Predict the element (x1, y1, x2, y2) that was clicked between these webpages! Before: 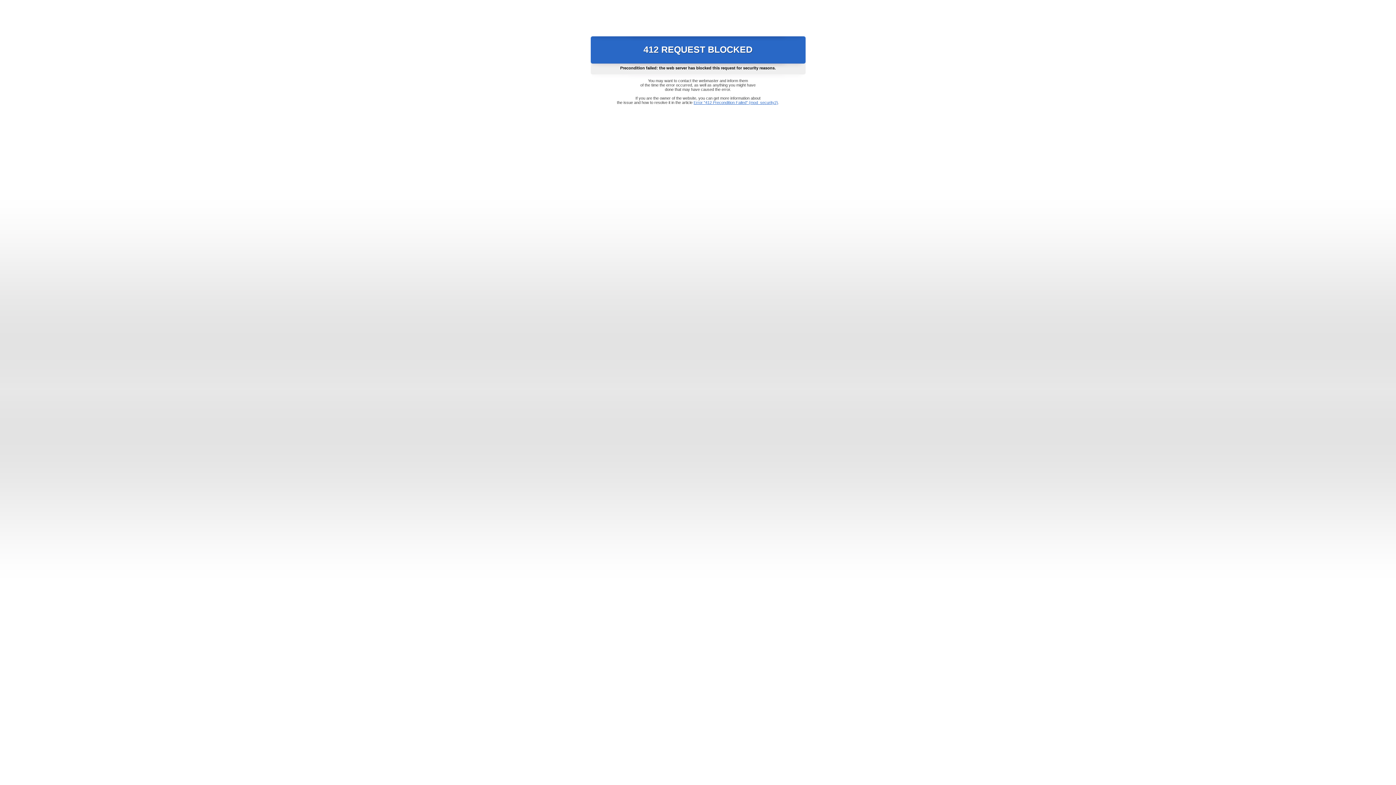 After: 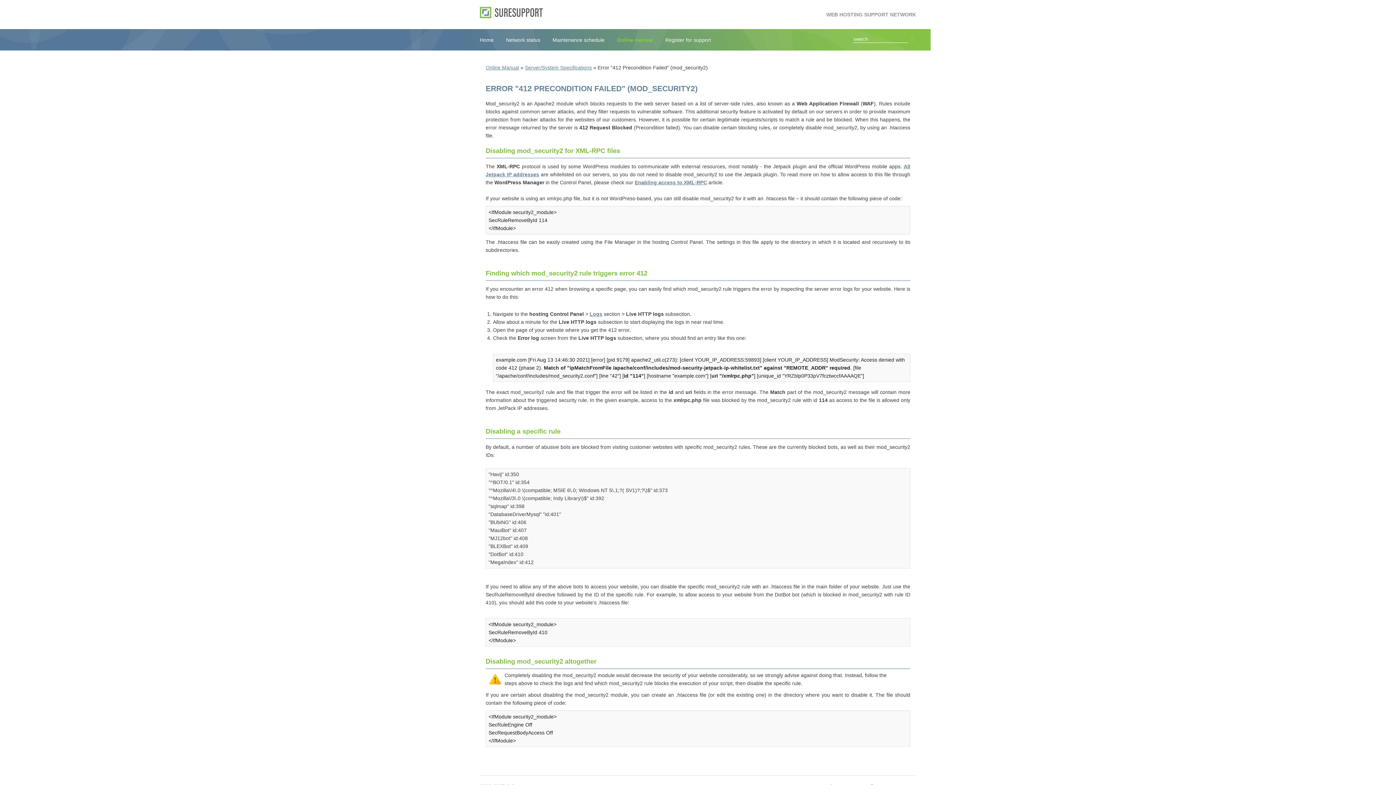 Action: label: Error "412 Precondition Failed" (mod_security2) bbox: (693, 100, 778, 104)